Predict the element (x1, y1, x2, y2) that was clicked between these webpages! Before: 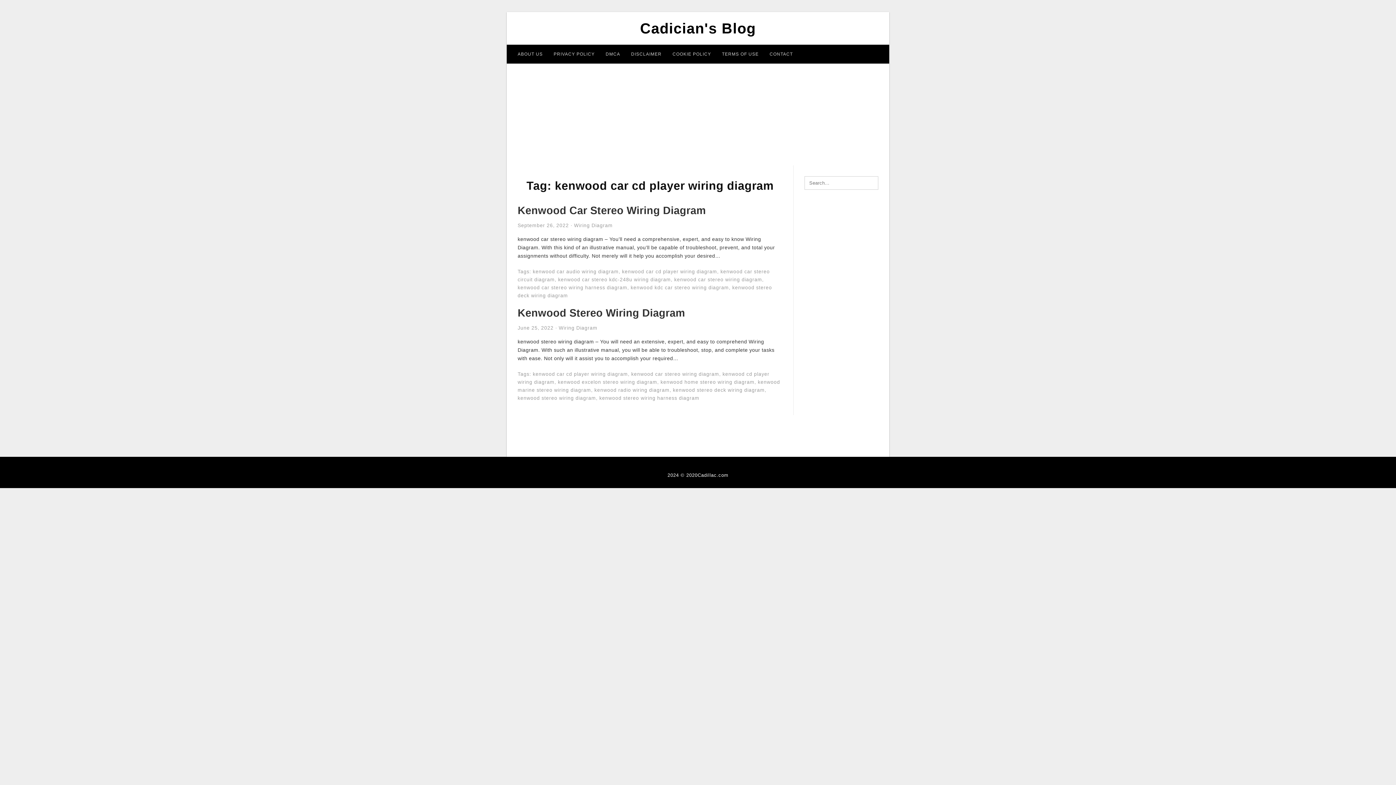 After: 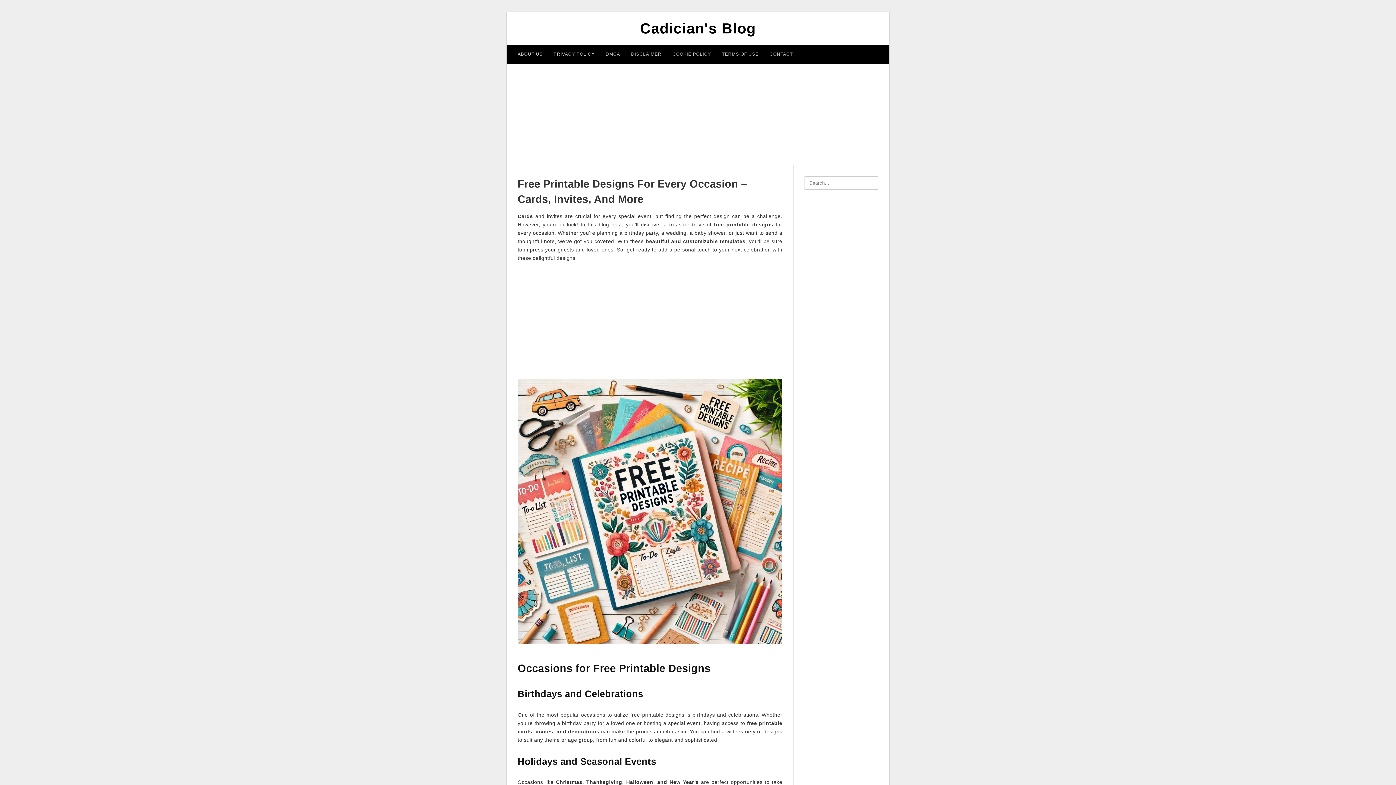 Action: label: Cadician's Blog bbox: (640, 20, 756, 36)